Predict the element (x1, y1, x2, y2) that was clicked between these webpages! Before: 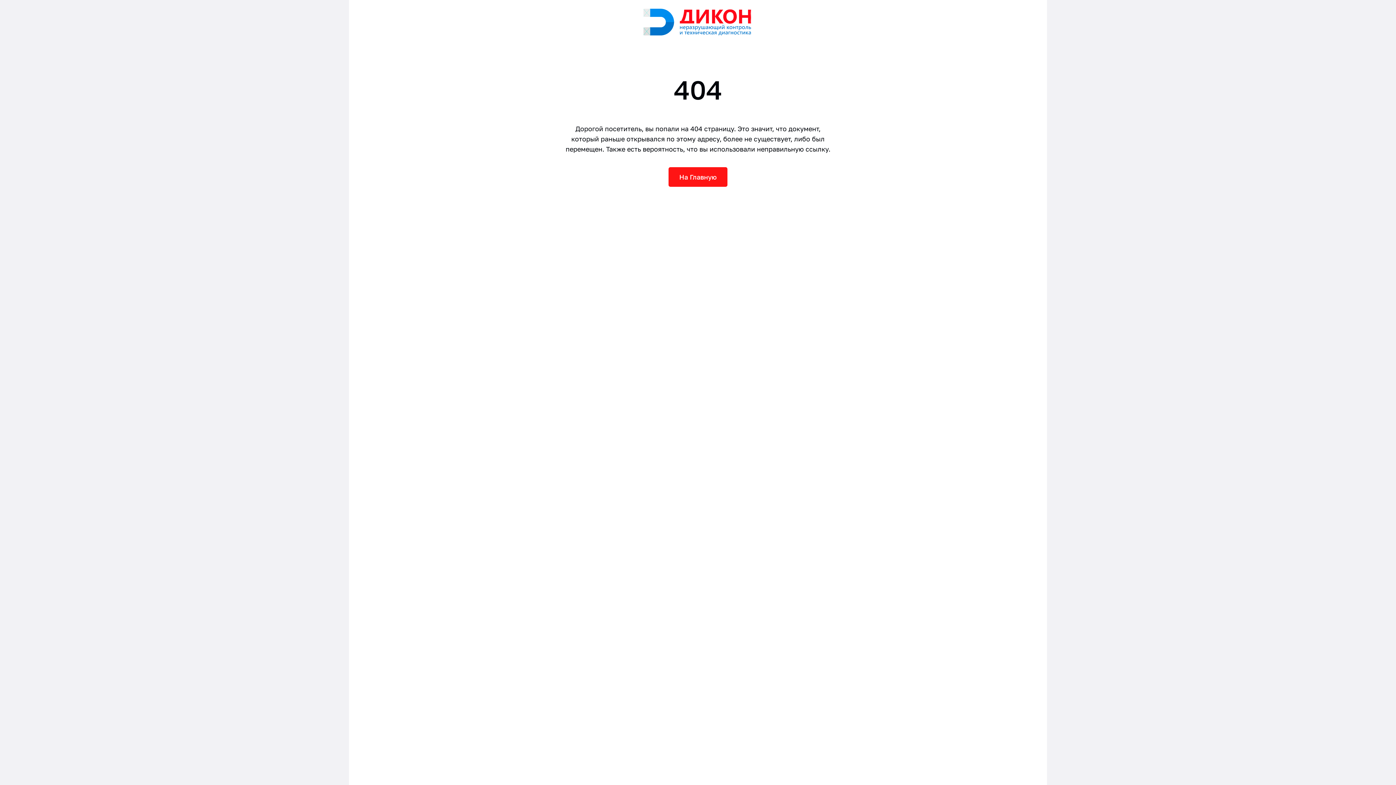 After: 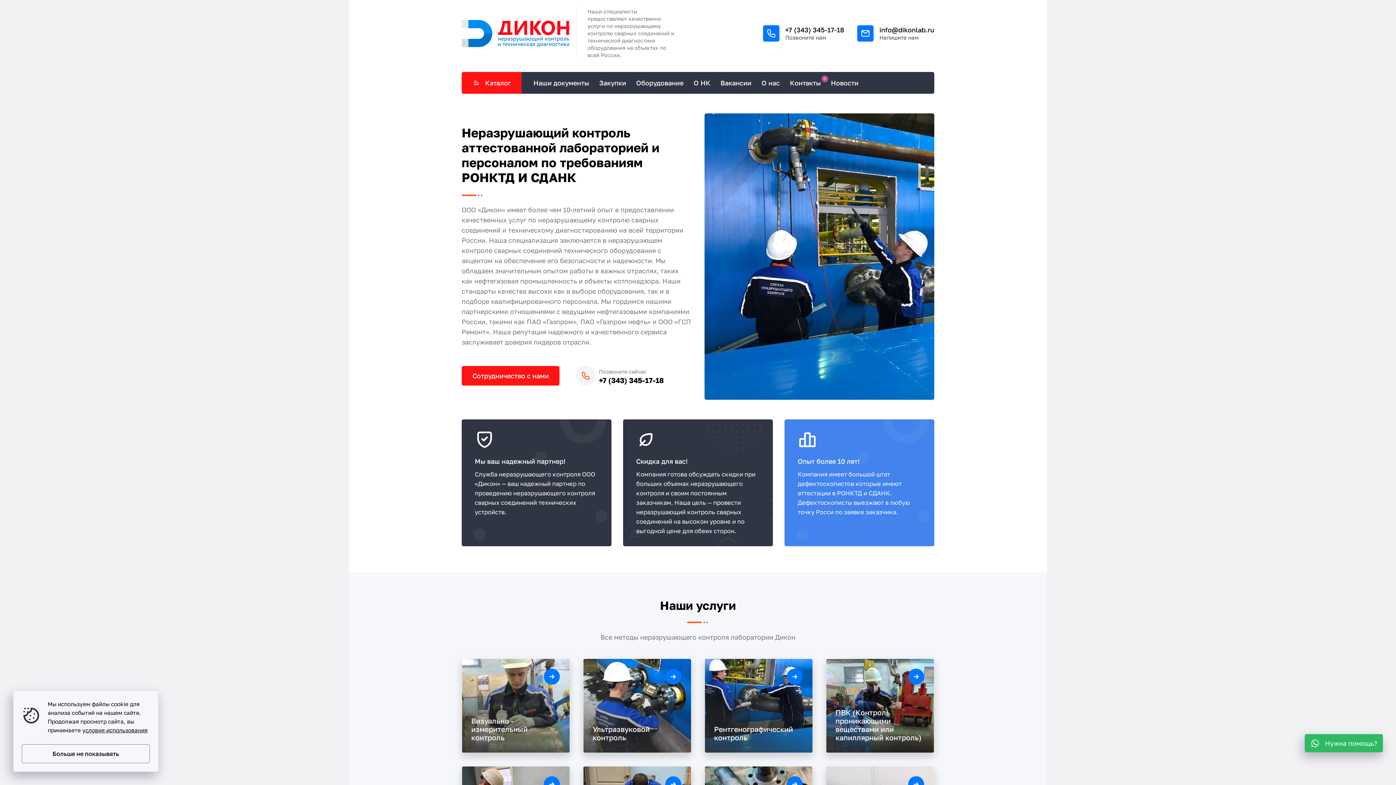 Action: bbox: (643, 7, 752, 36)